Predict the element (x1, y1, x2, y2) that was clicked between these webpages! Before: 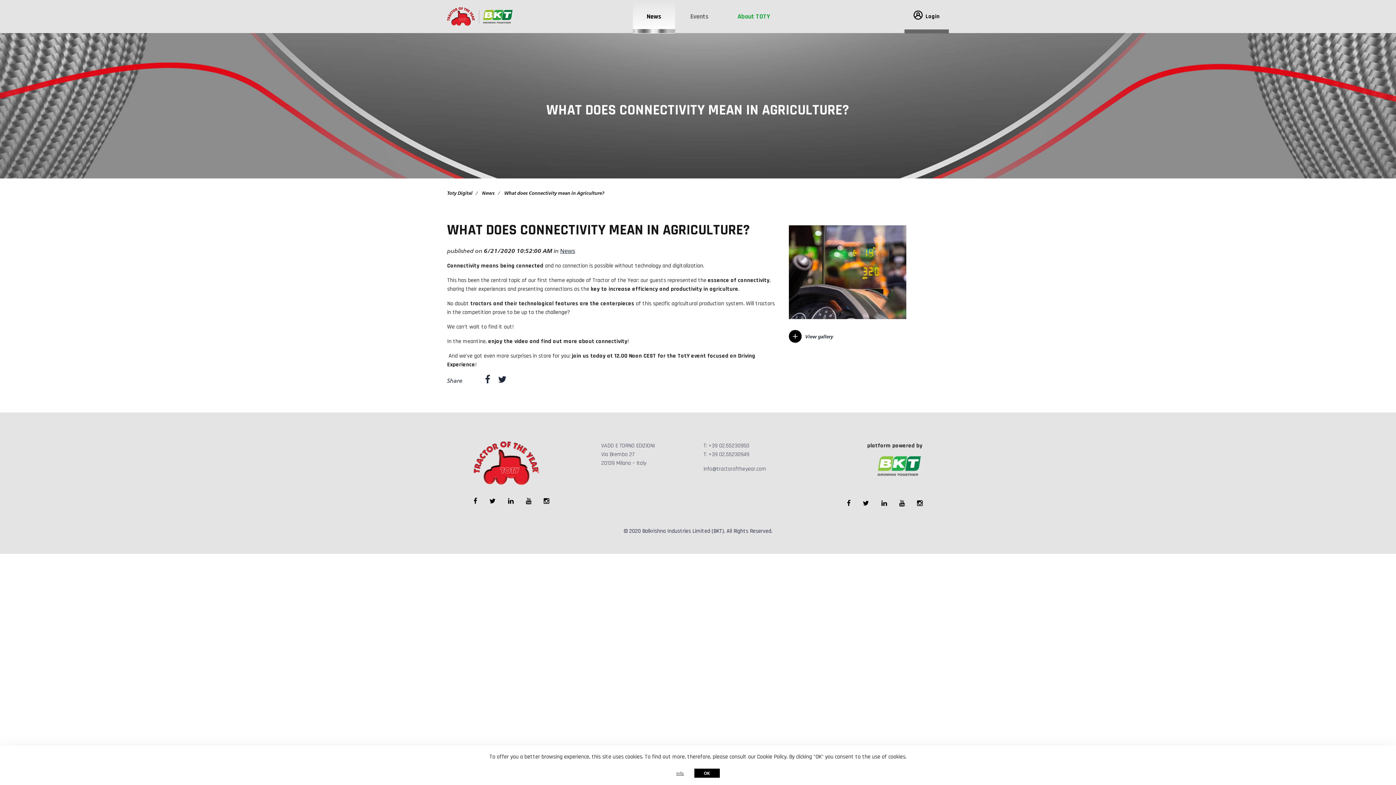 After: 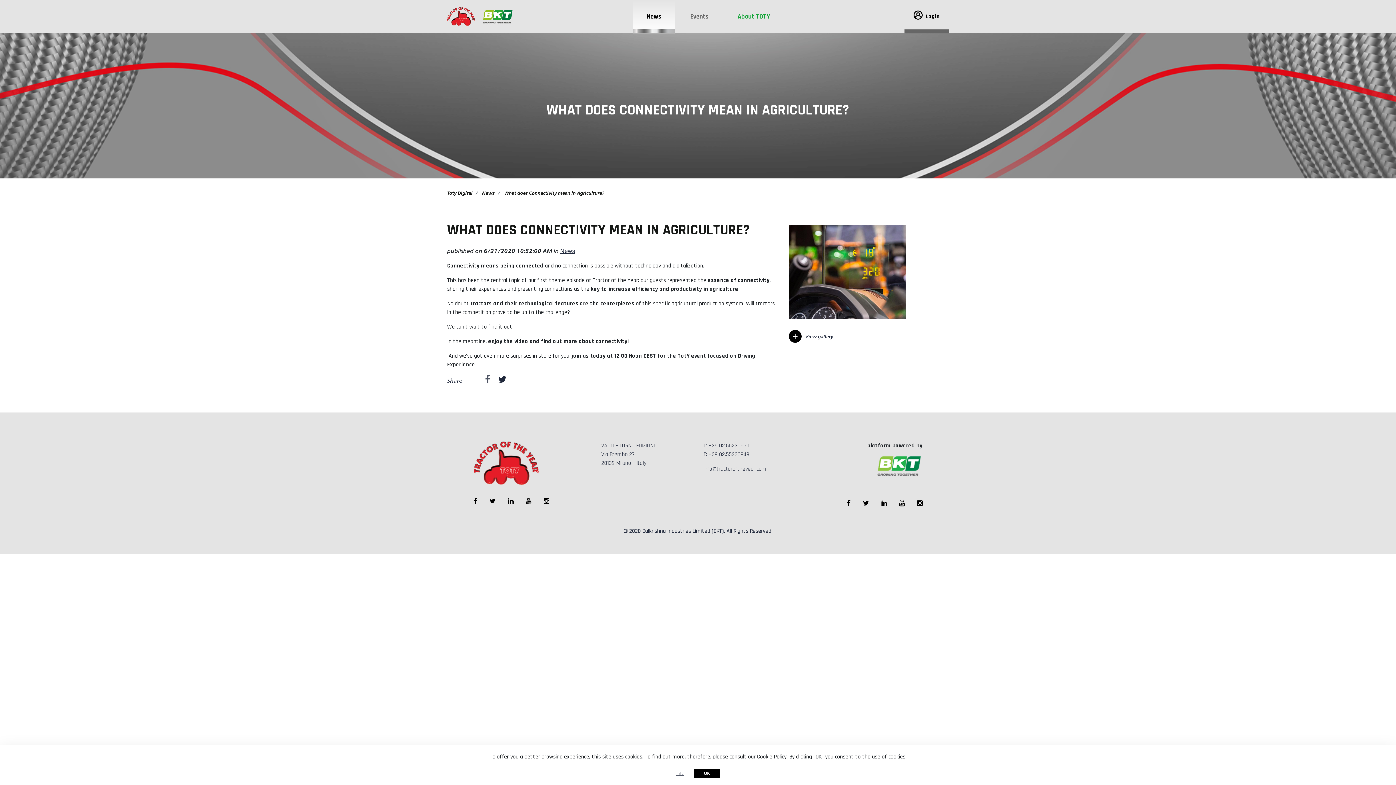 Action: bbox: (485, 377, 493, 385)